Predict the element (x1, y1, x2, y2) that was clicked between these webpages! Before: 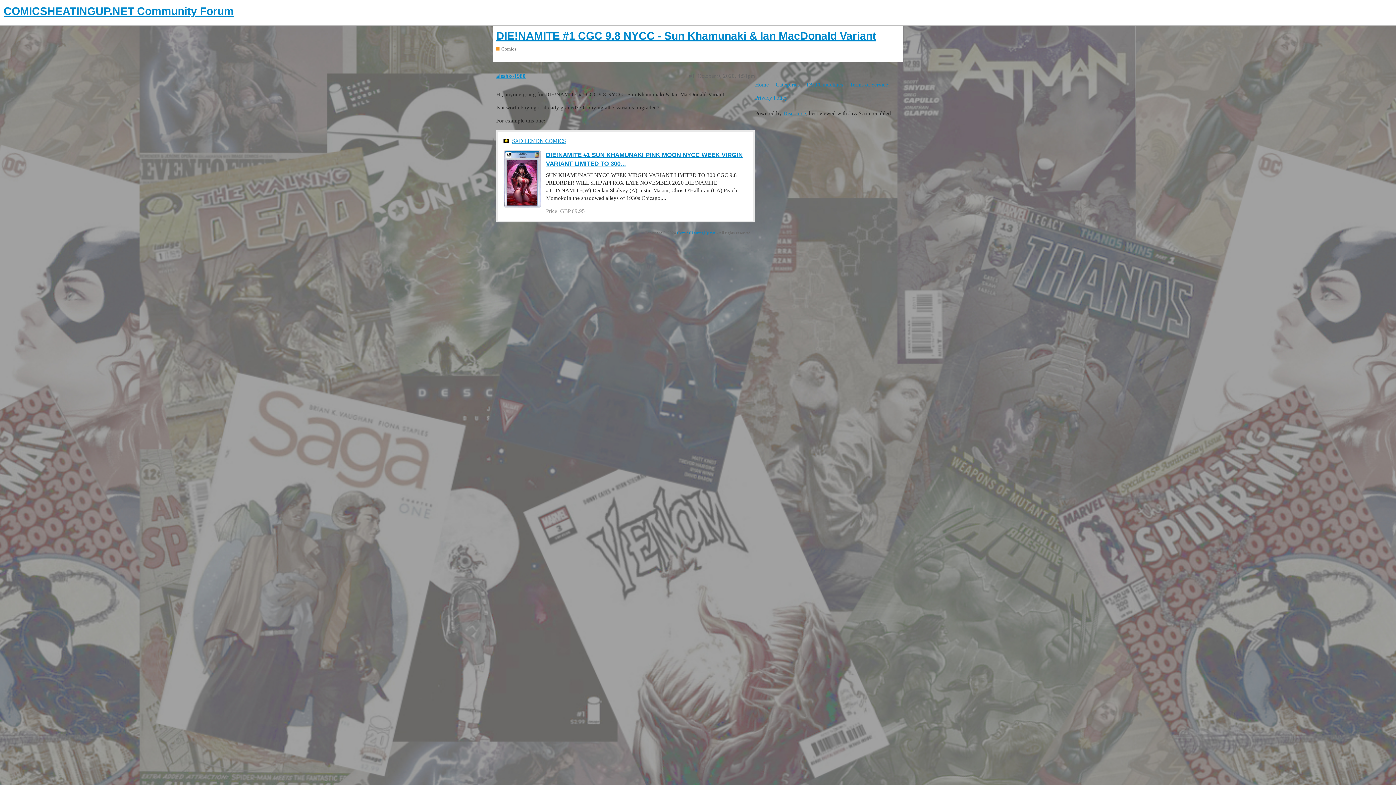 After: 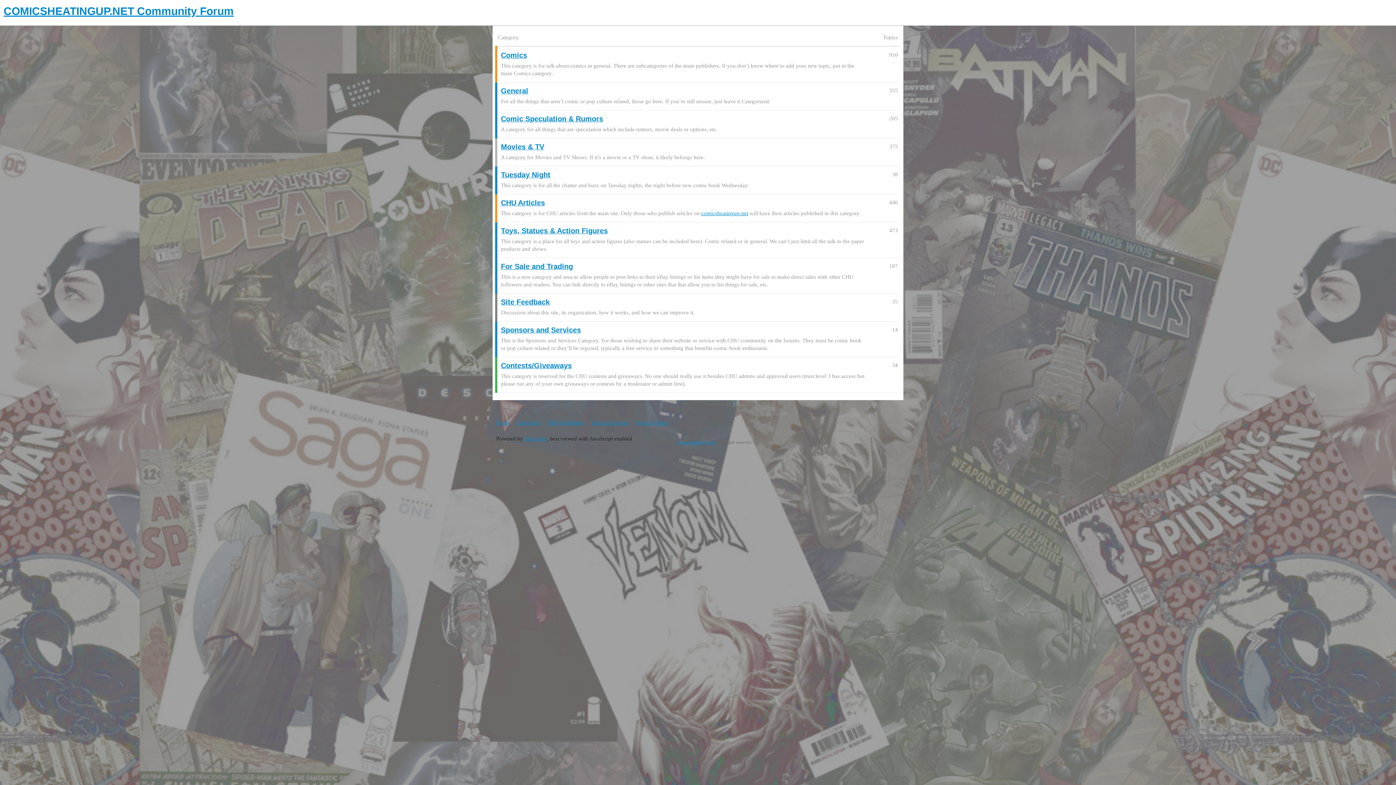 Action: bbox: (776, 78, 805, 91) label: Categories